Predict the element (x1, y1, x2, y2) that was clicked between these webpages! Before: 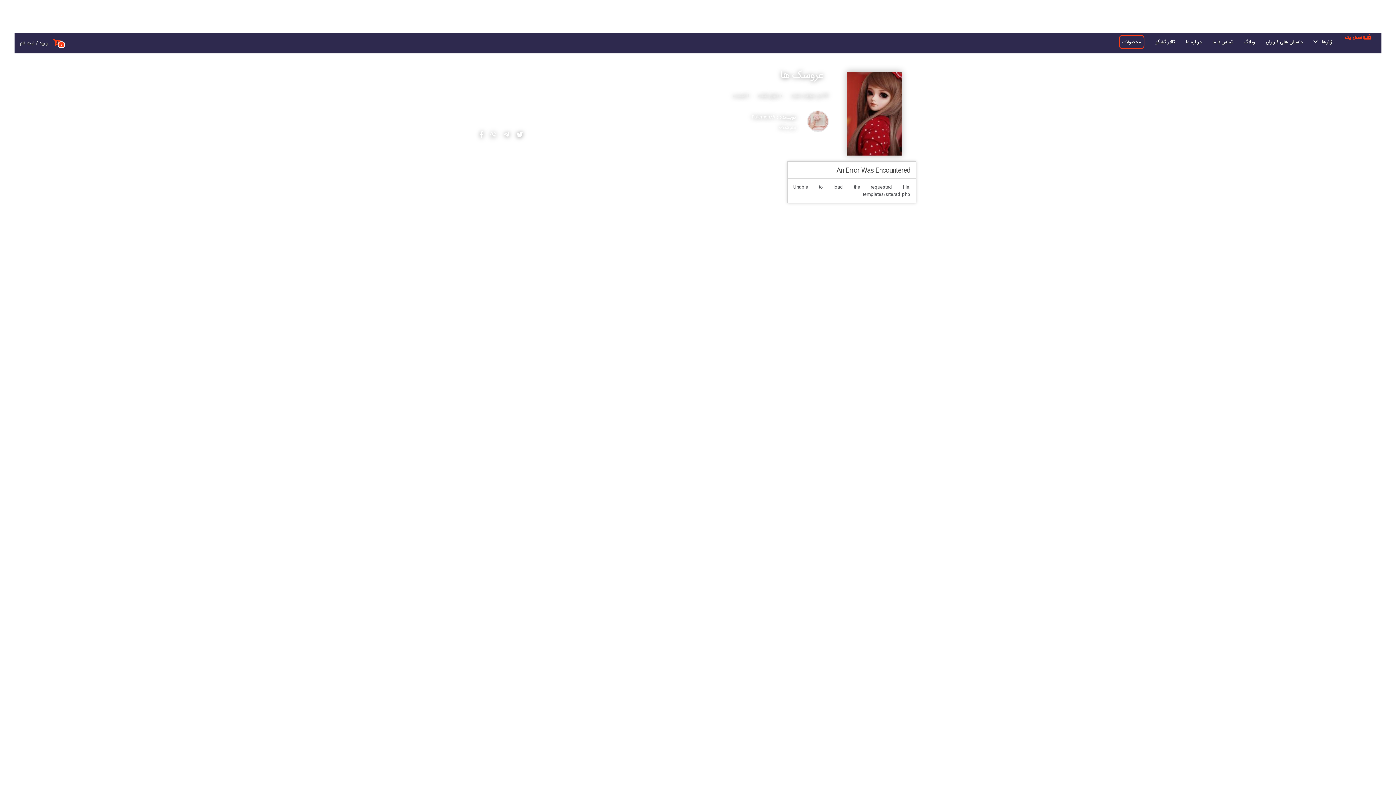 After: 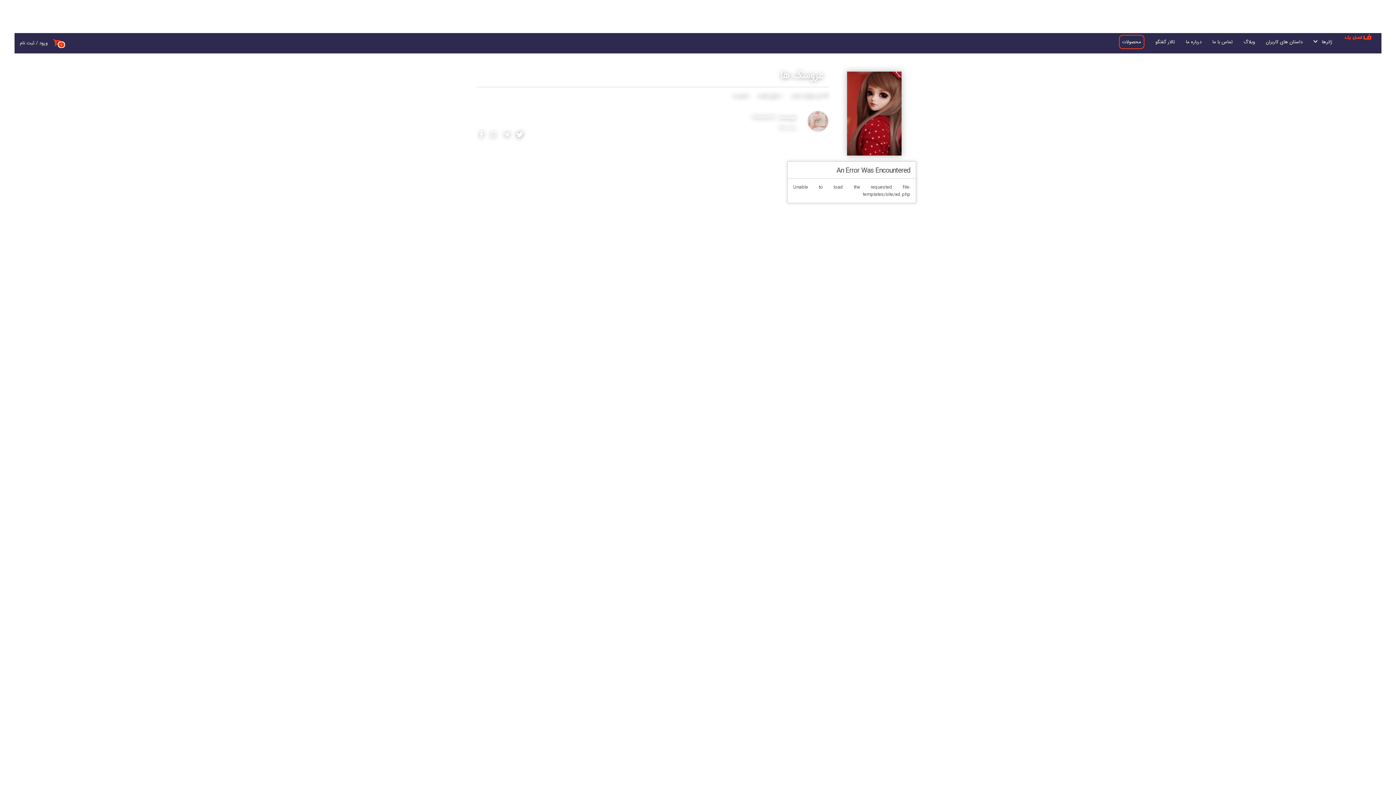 Action: bbox: (500, 130, 513, 140)